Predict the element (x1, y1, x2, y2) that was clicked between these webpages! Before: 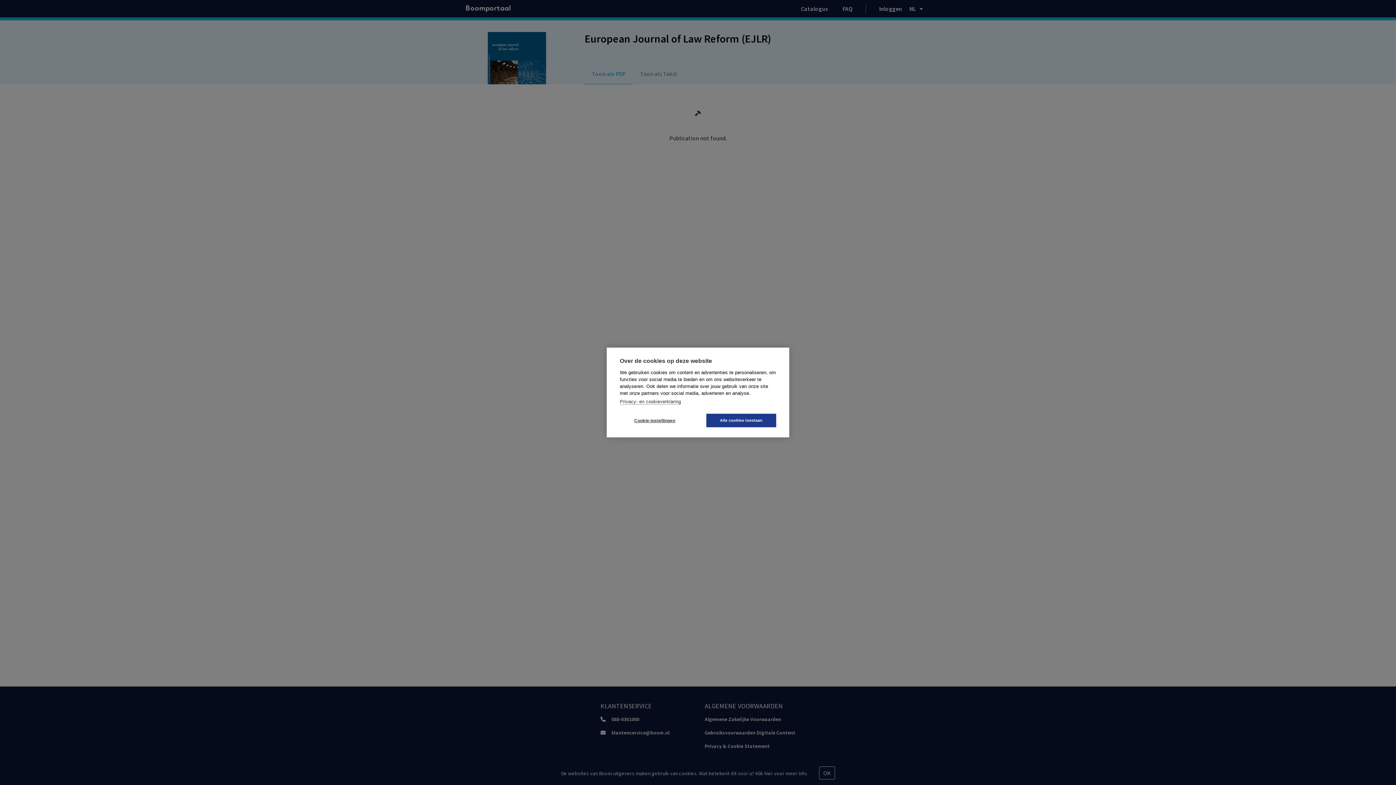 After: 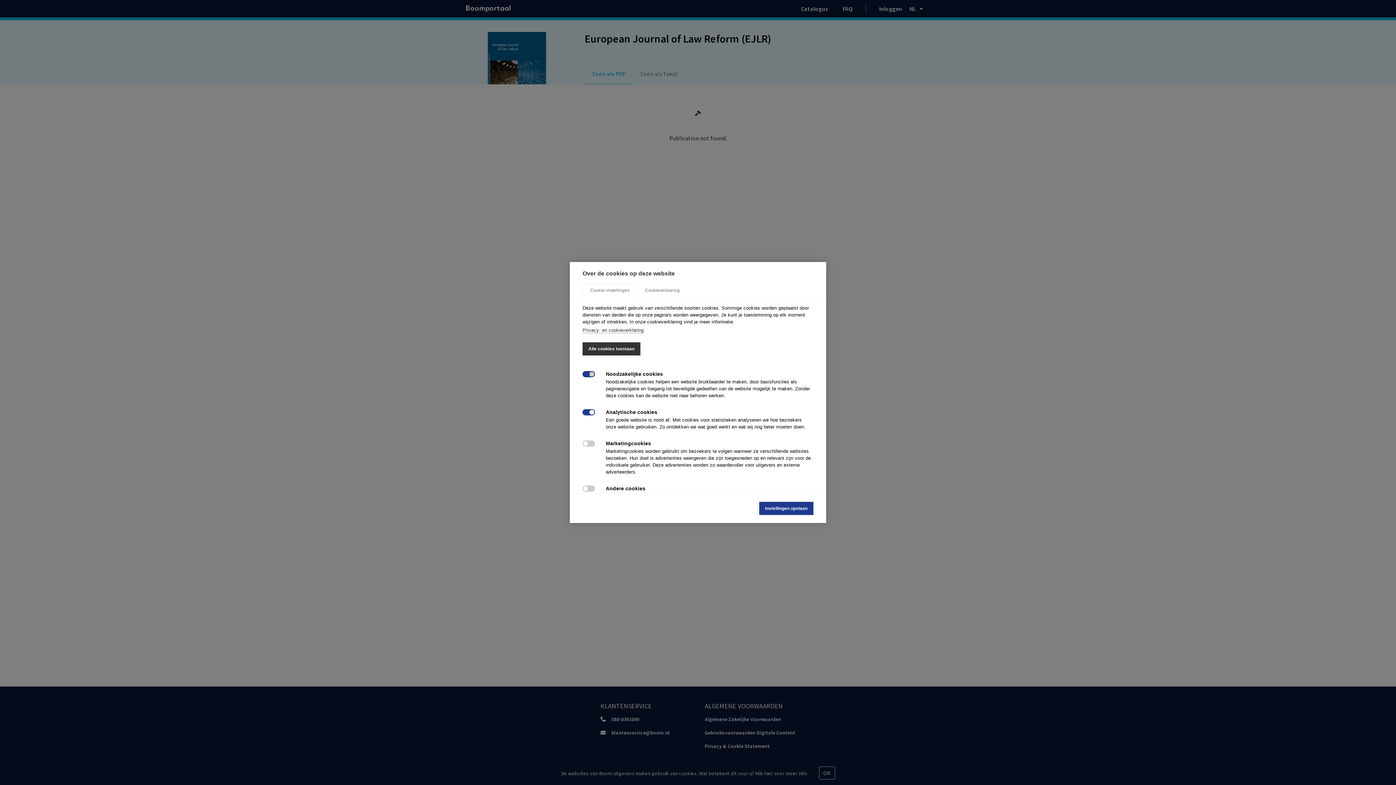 Action: bbox: (620, 414, 689, 427) label: Cookie-instellingen